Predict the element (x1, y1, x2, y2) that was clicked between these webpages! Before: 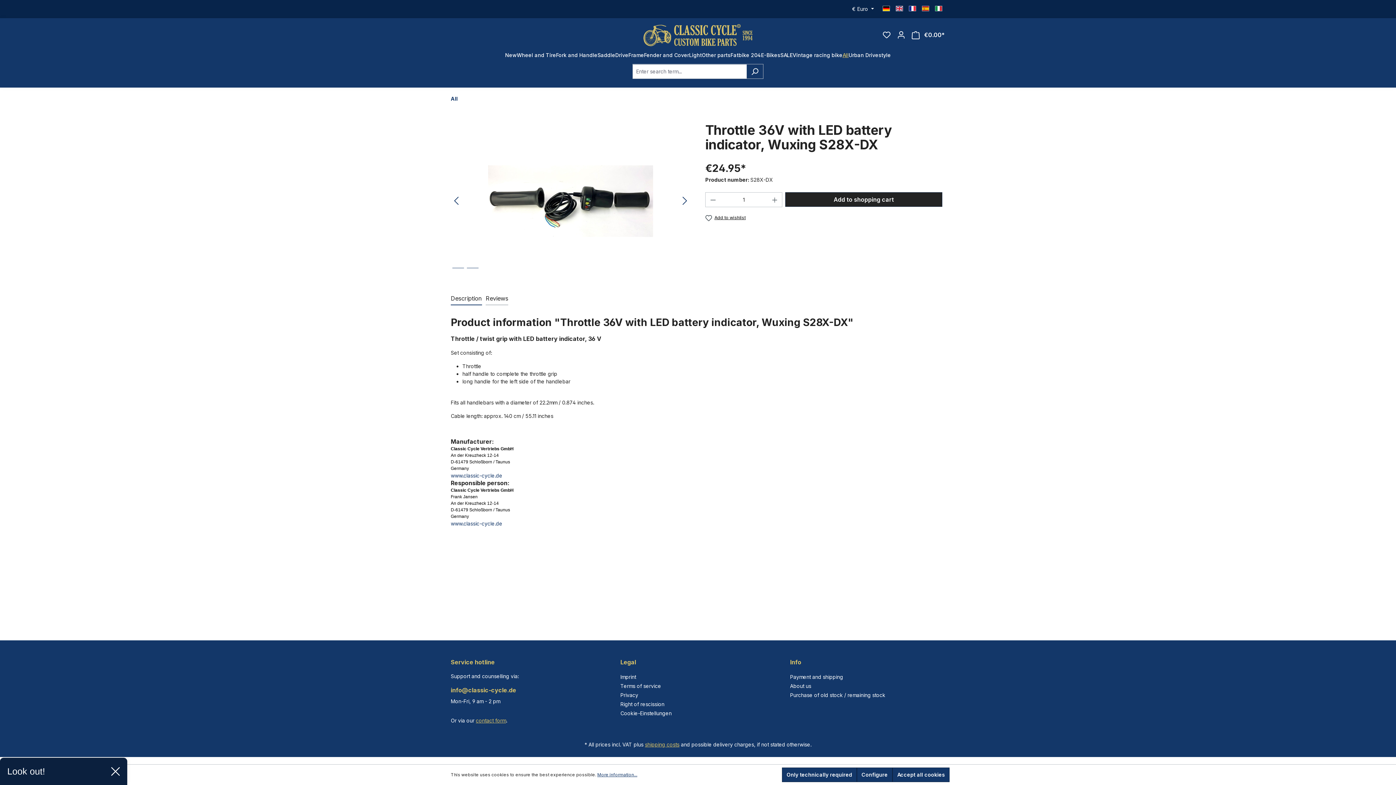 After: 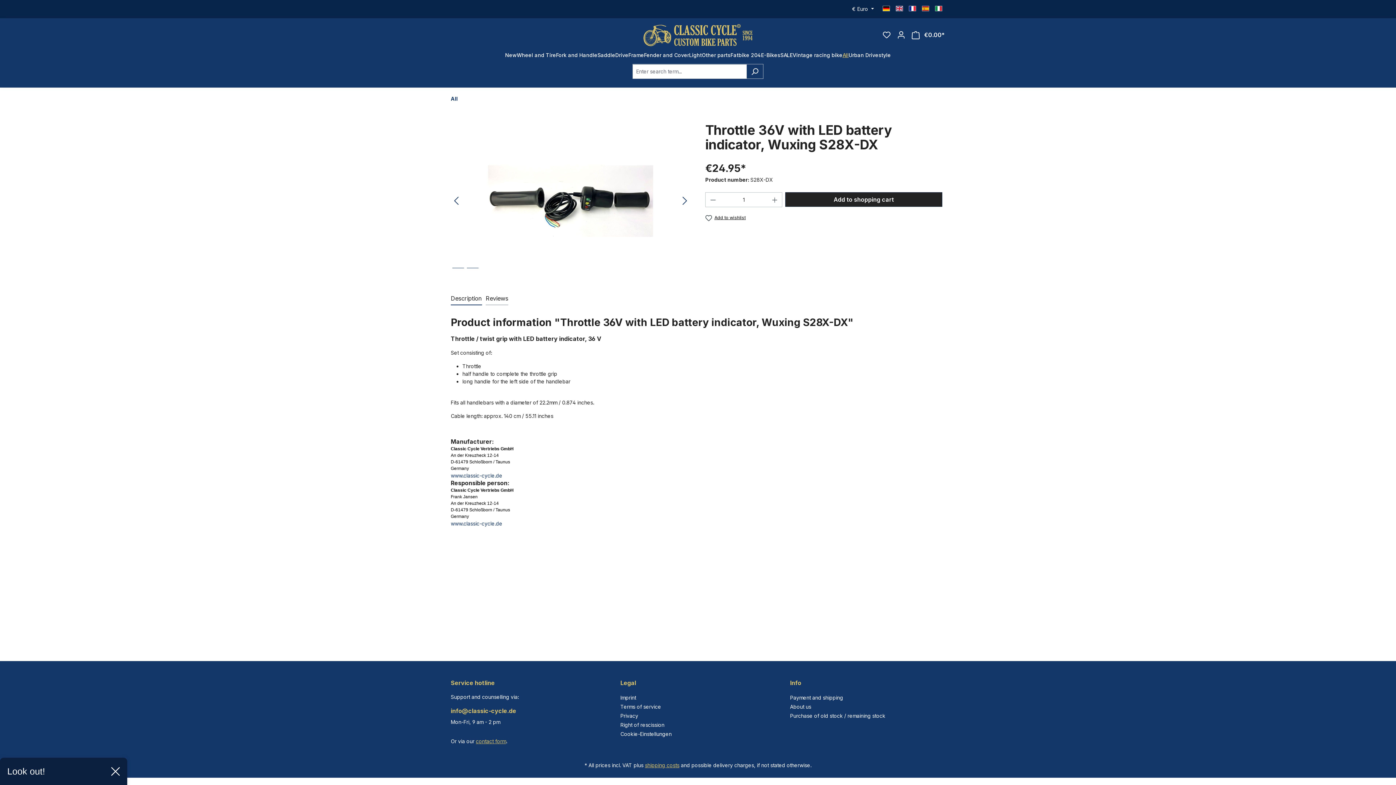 Action: label: Accept all cookies bbox: (892, 768, 949, 782)